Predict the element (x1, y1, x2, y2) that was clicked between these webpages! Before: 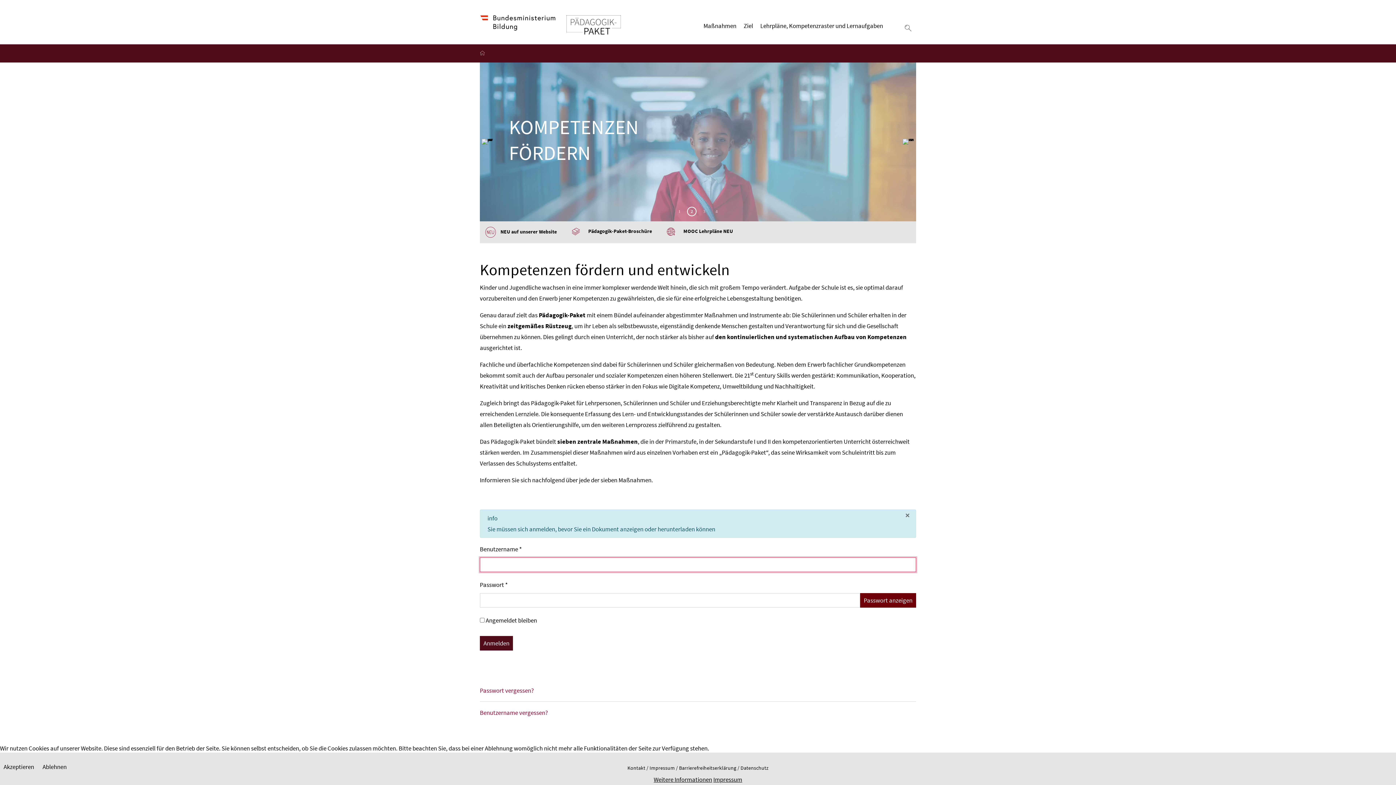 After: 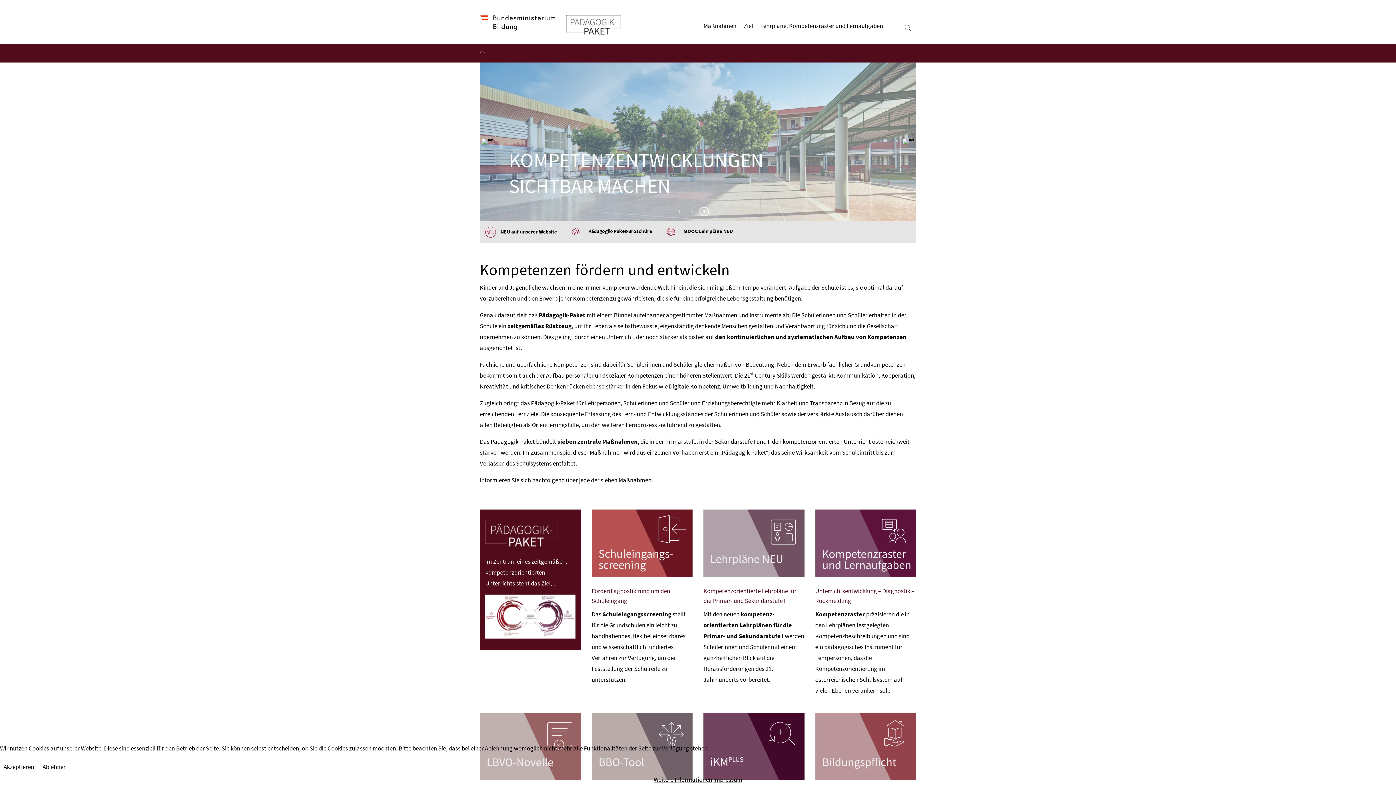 Action: label: Startseite bbox: (480, 50, 485, 56)